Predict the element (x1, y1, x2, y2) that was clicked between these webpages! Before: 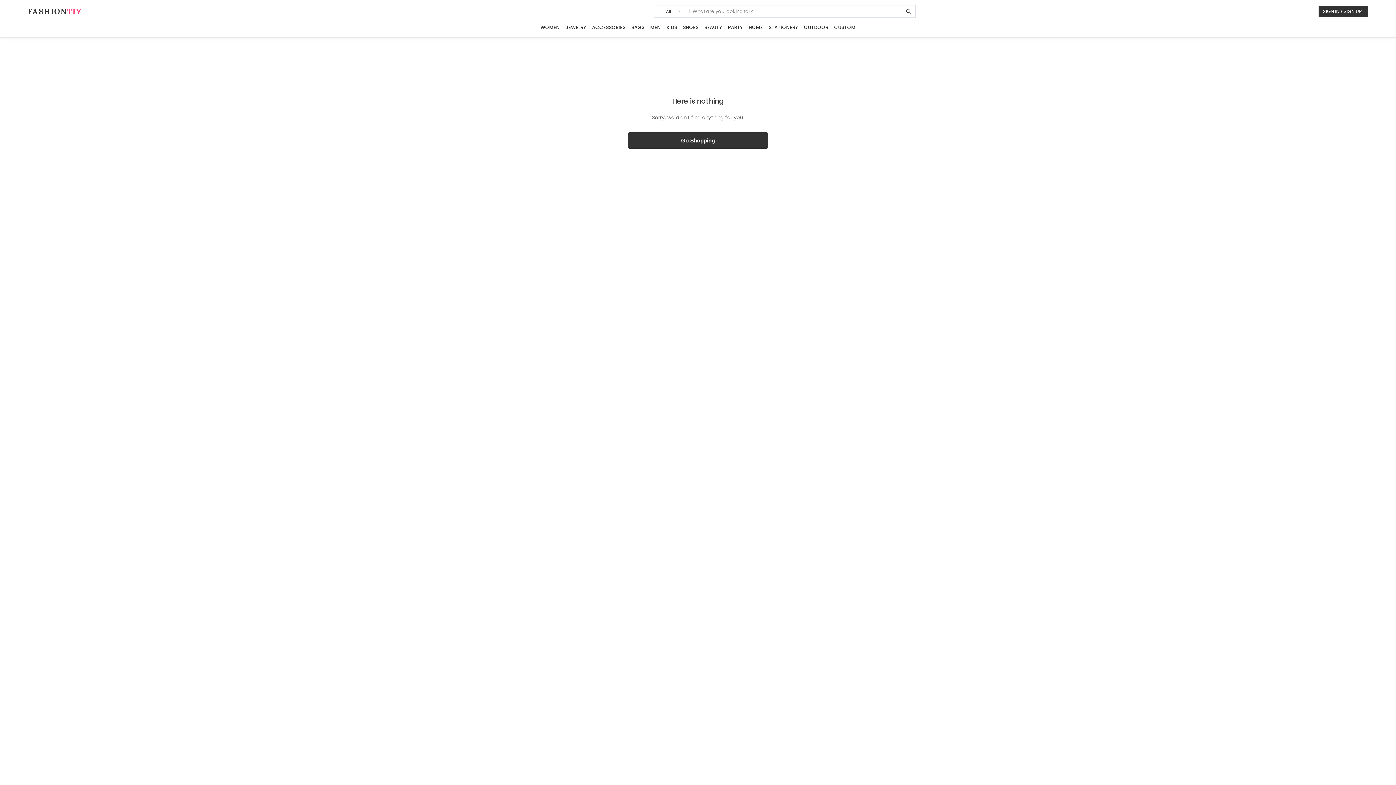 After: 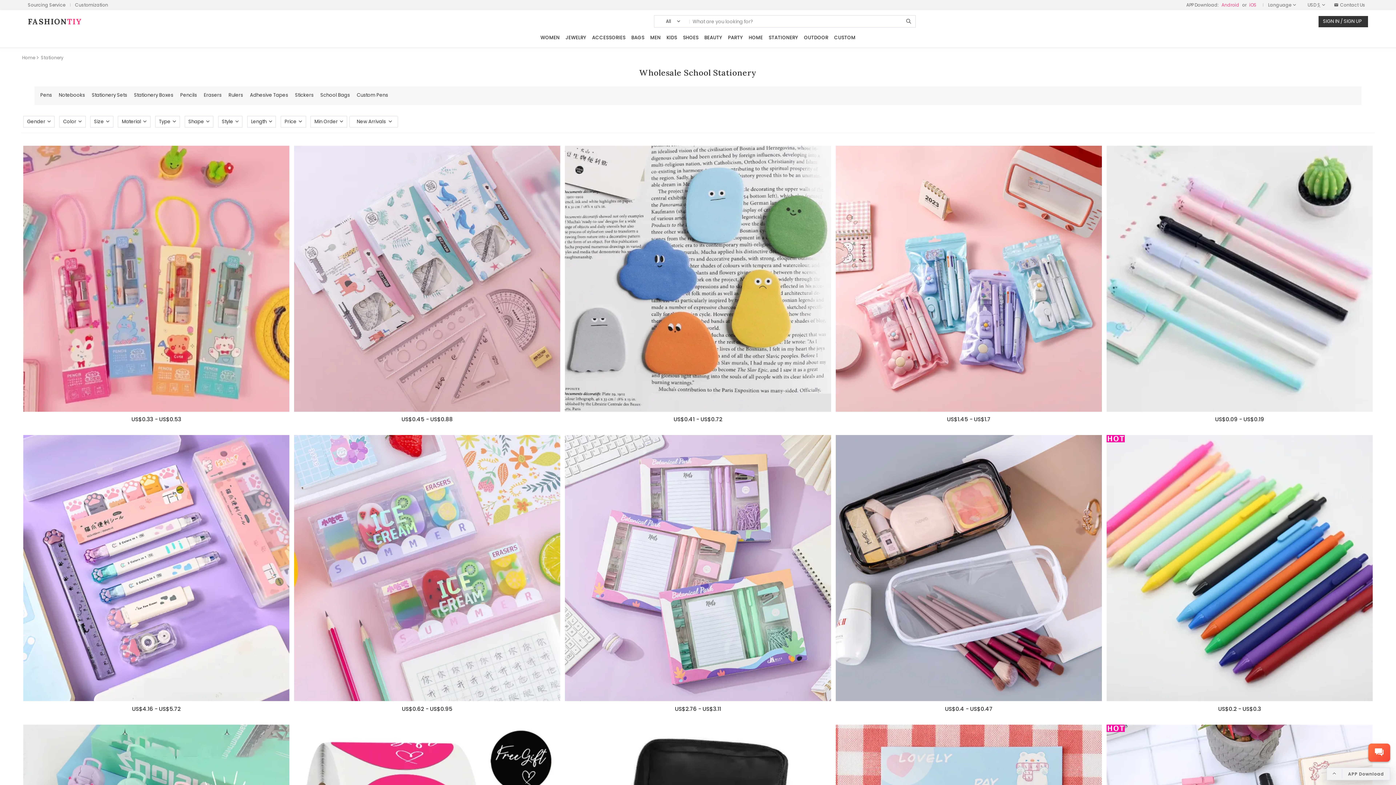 Action: label: STATIONERY bbox: (765, 24, 801, 30)